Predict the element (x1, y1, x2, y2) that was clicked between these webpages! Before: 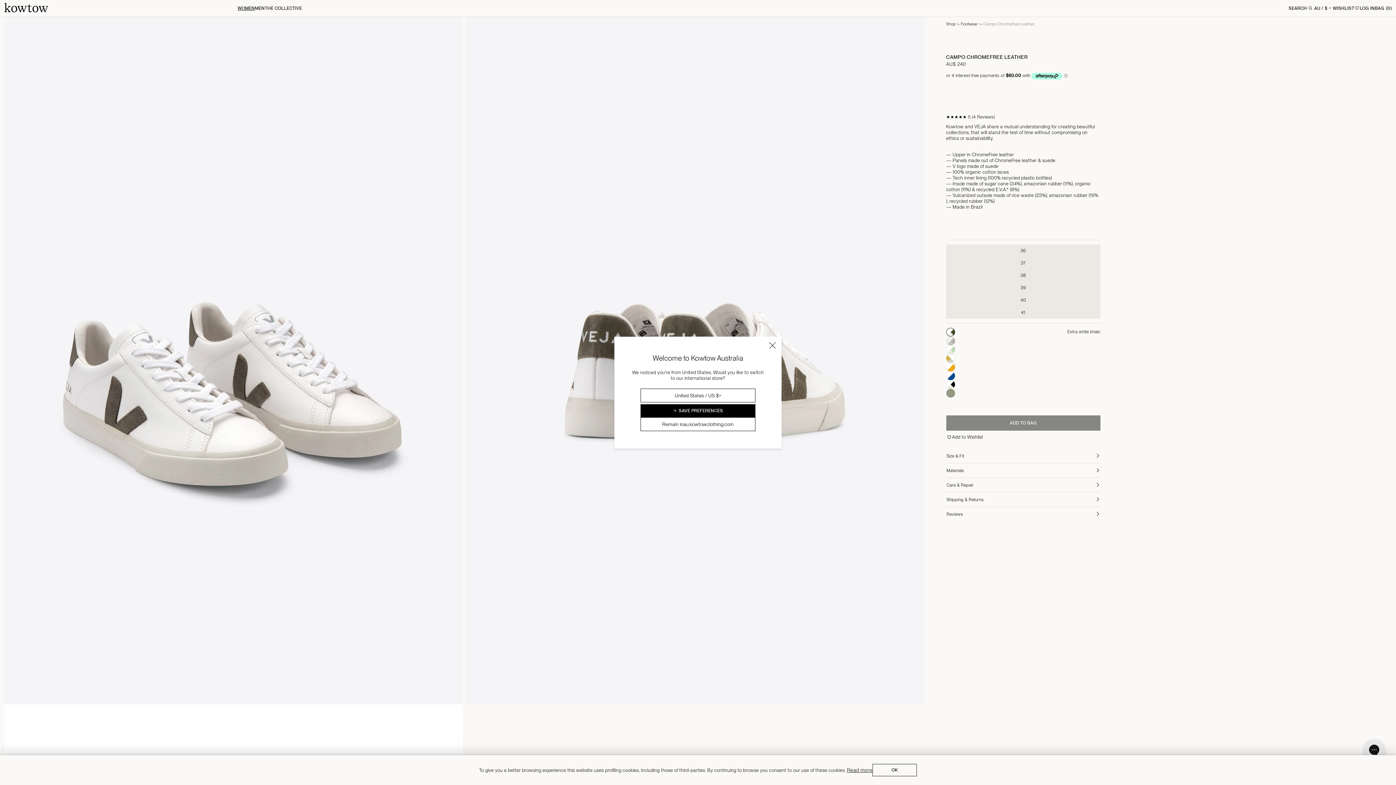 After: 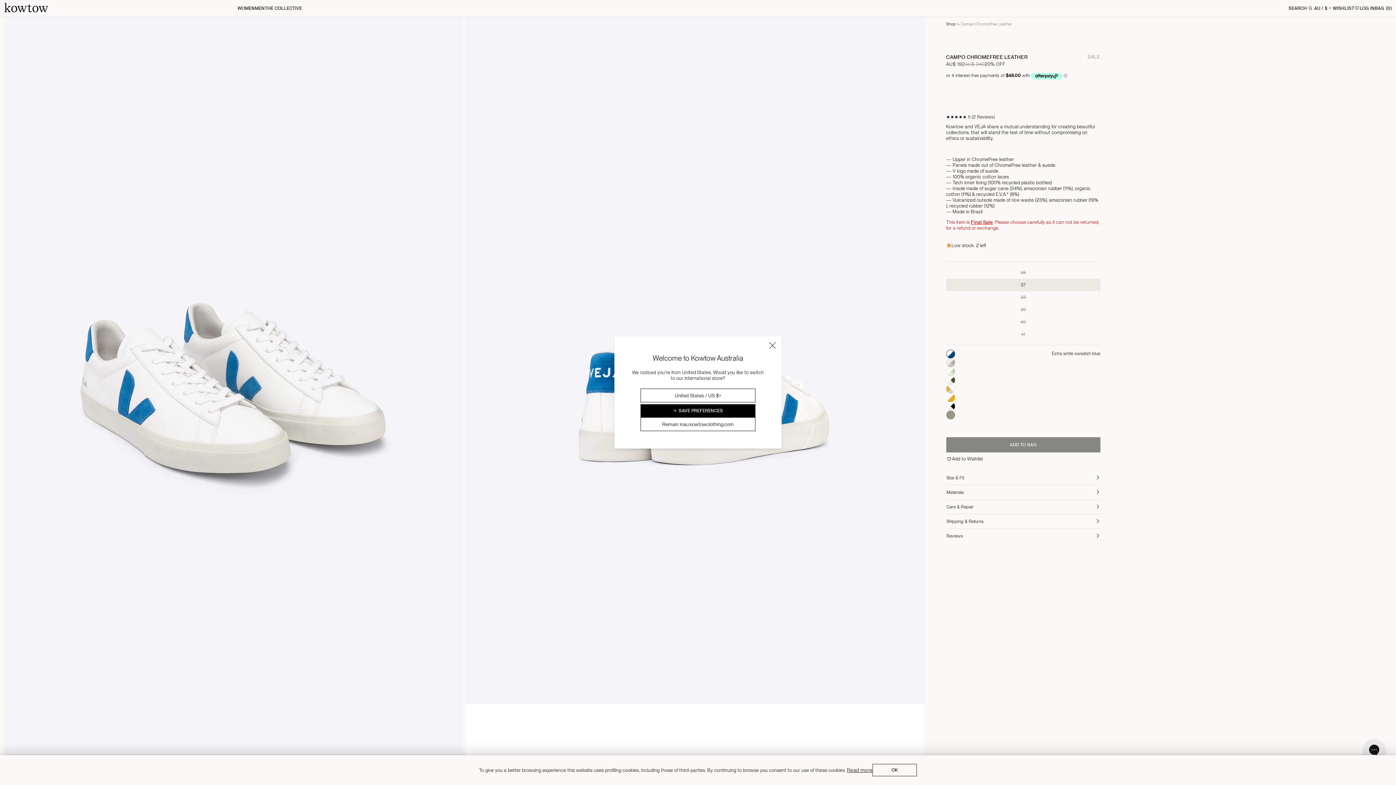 Action: label: Campo Chromefree Leather - Extra white swedish blue bbox: (946, 371, 955, 380)